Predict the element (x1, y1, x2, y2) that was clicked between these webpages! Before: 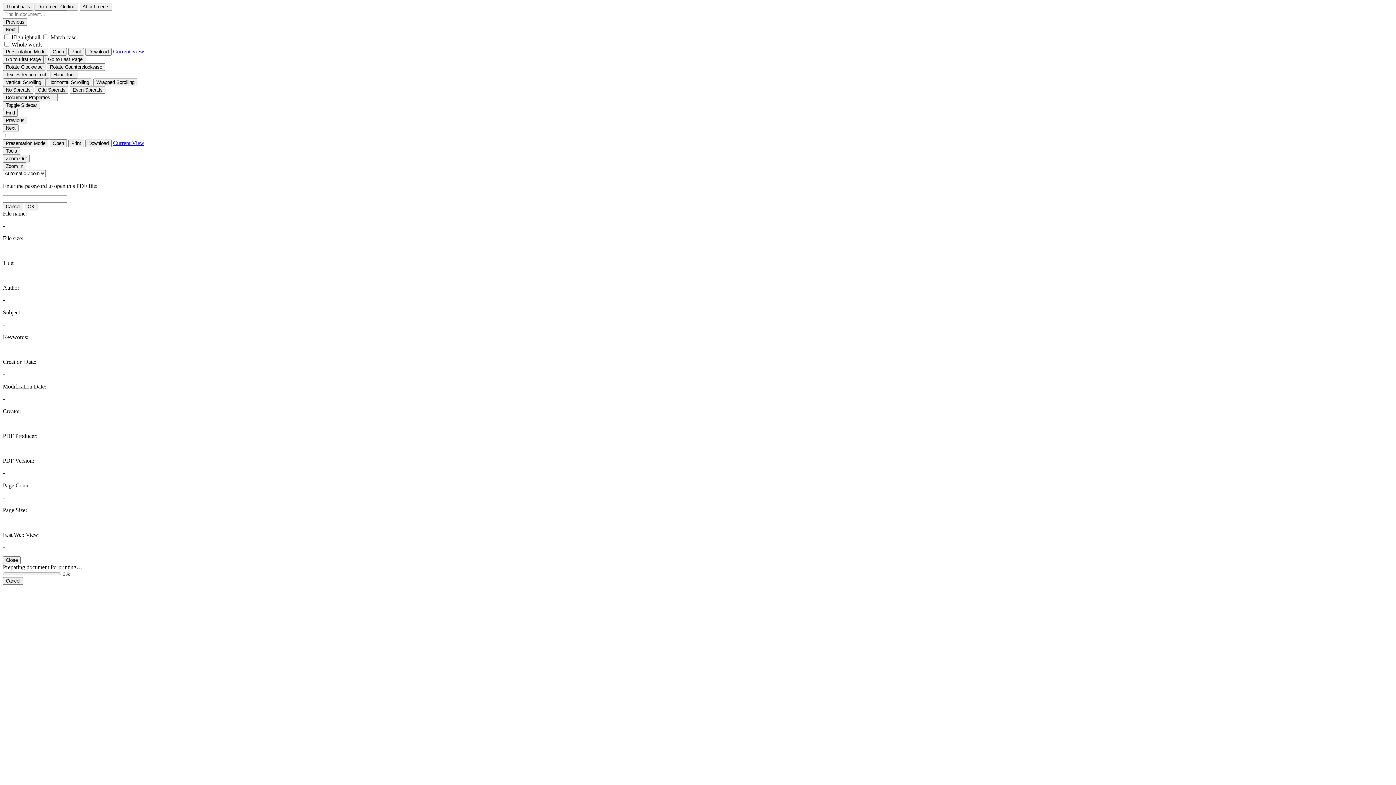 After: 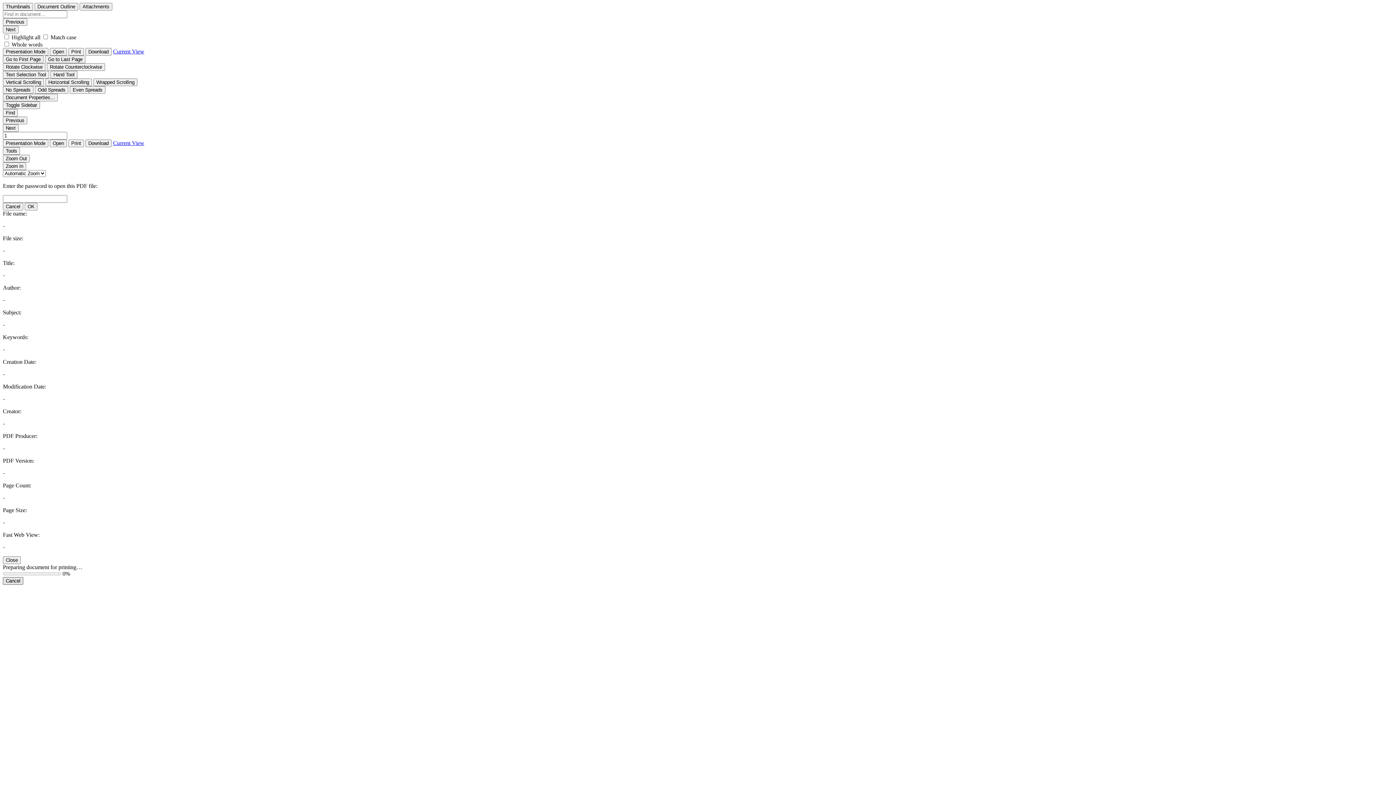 Action: label: Cancel bbox: (2, 577, 23, 585)